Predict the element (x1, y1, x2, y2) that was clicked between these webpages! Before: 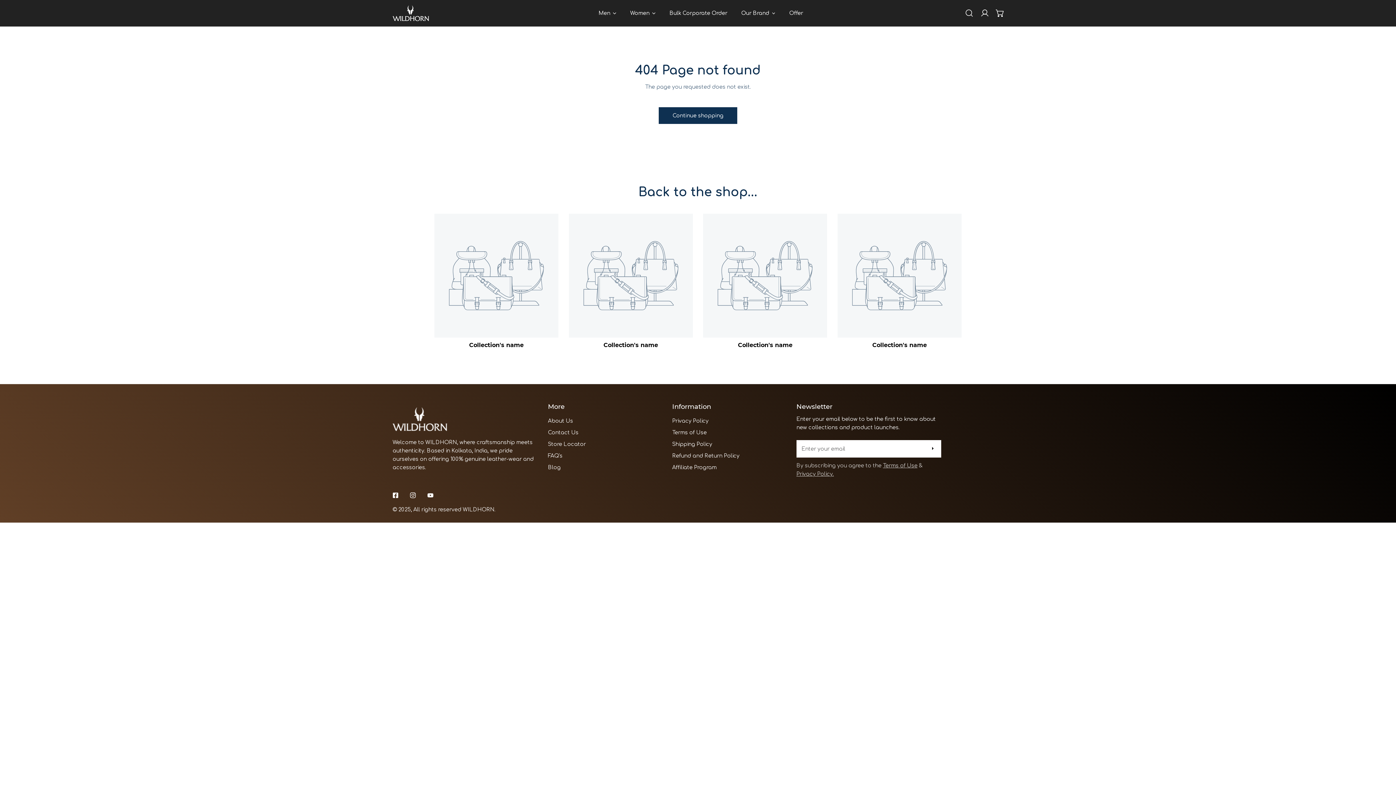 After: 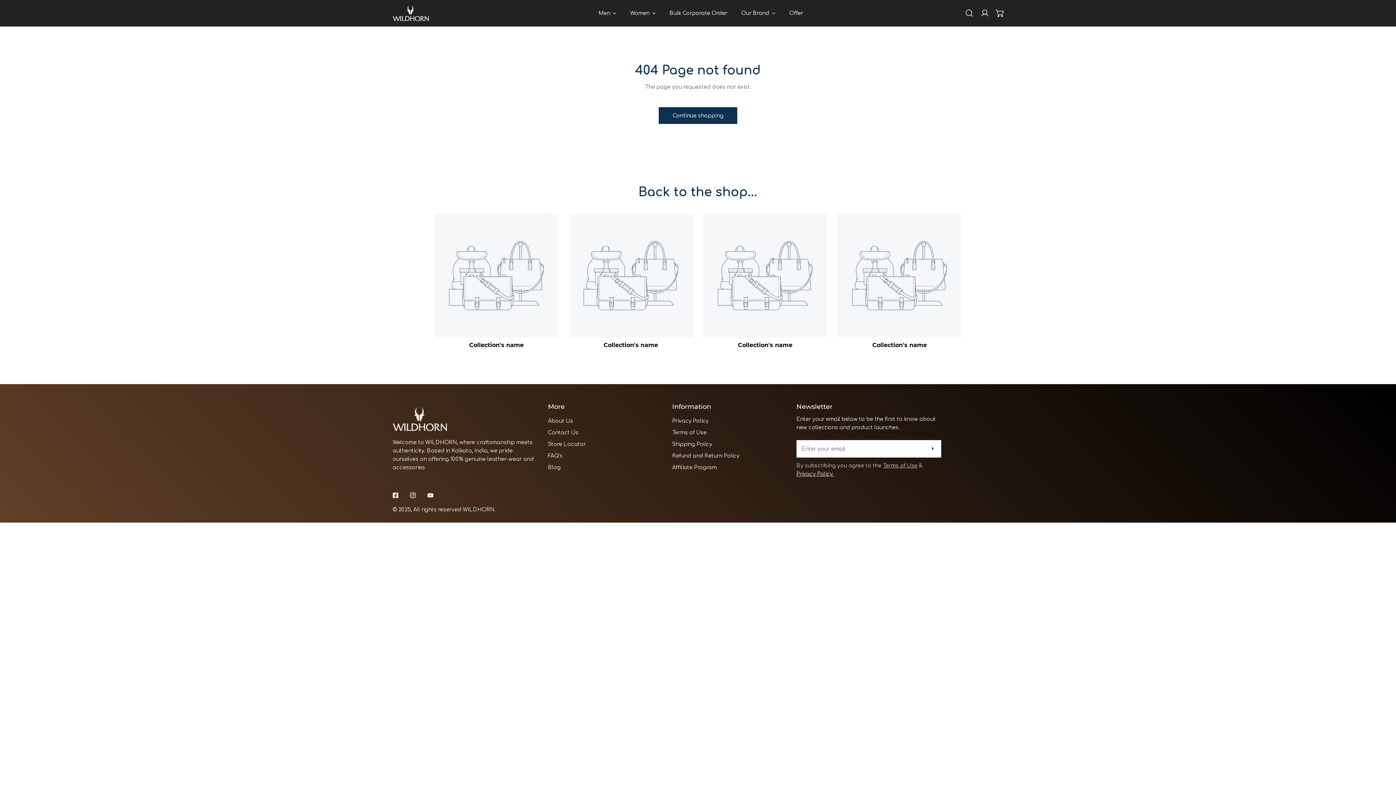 Action: label: Privacy Policy. bbox: (796, 471, 834, 477)